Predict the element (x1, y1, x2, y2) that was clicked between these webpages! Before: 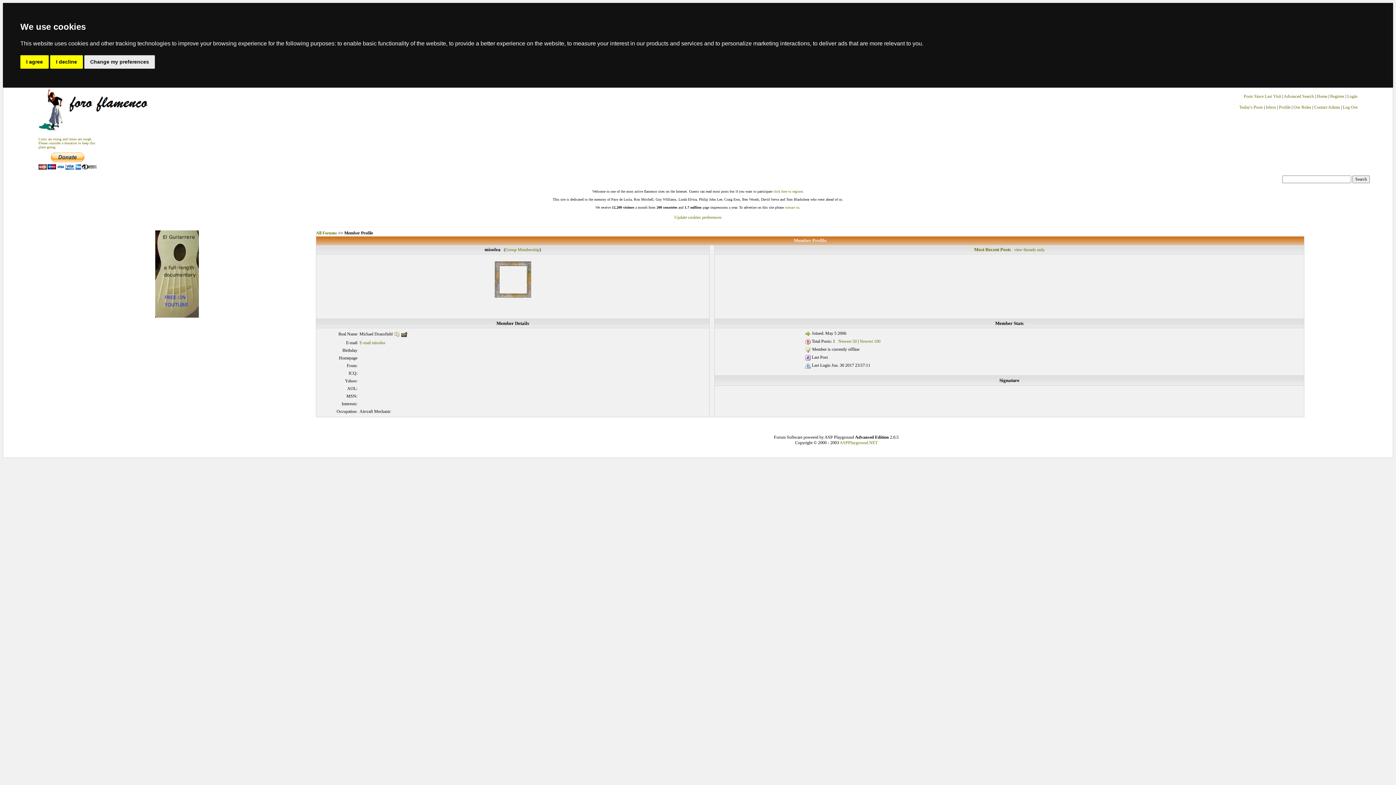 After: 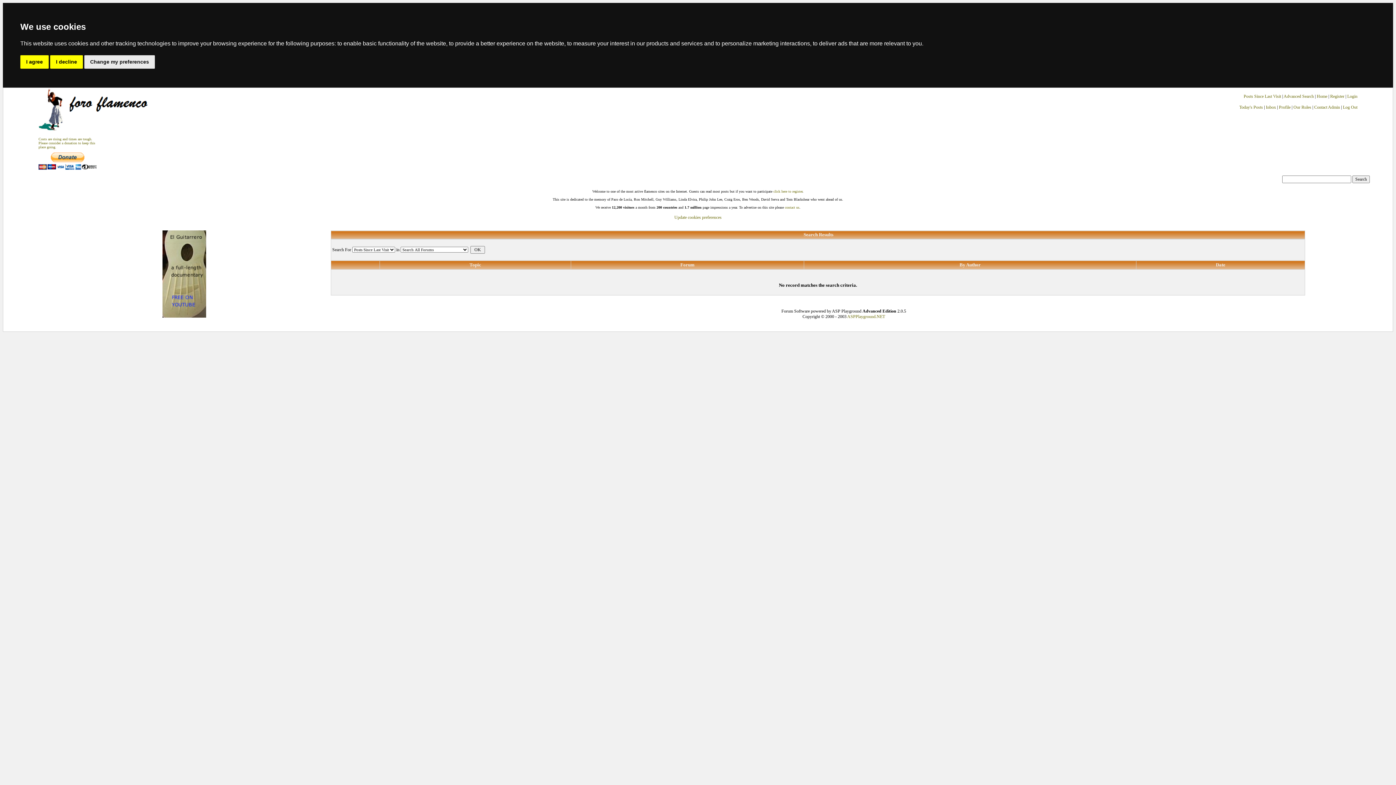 Action: label: Posts Since Last Visit bbox: (1244, 93, 1281, 98)